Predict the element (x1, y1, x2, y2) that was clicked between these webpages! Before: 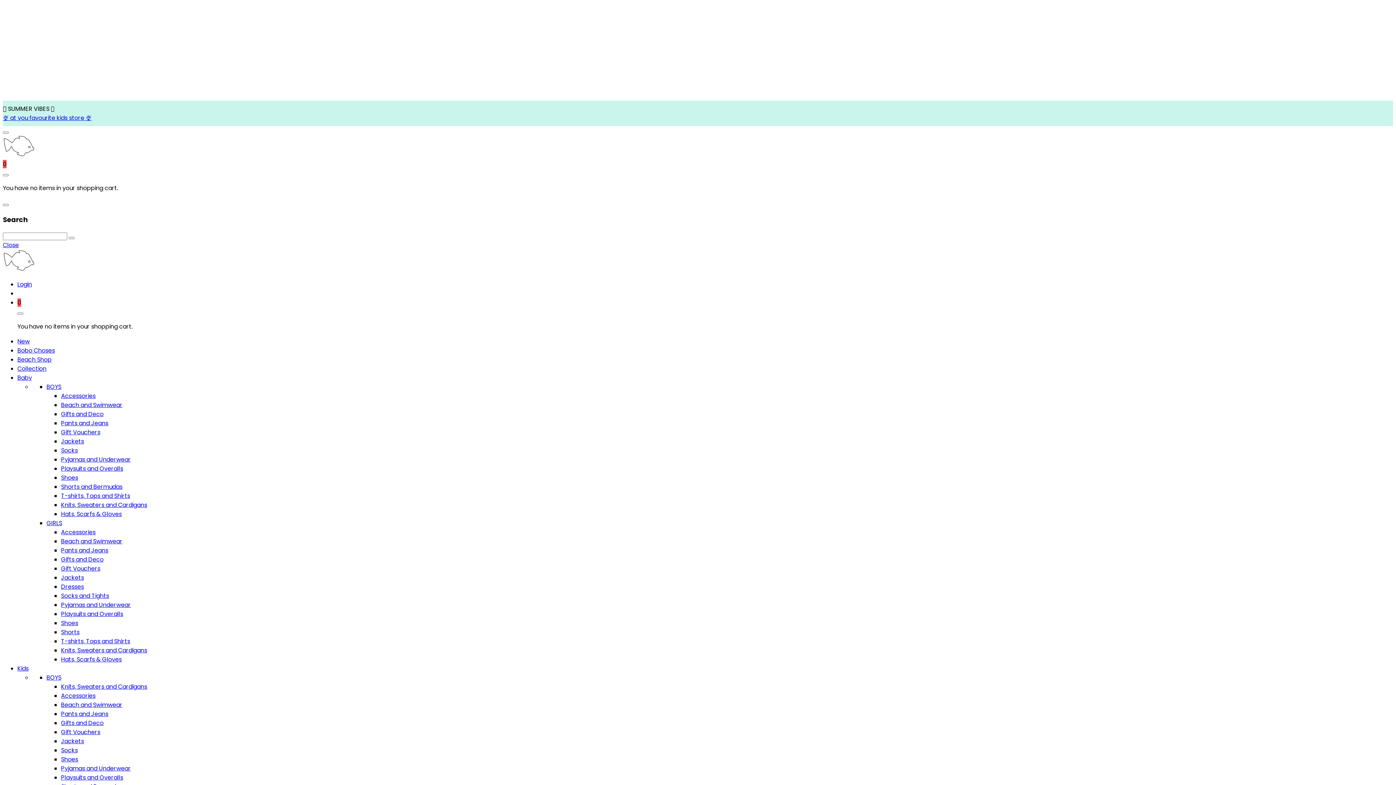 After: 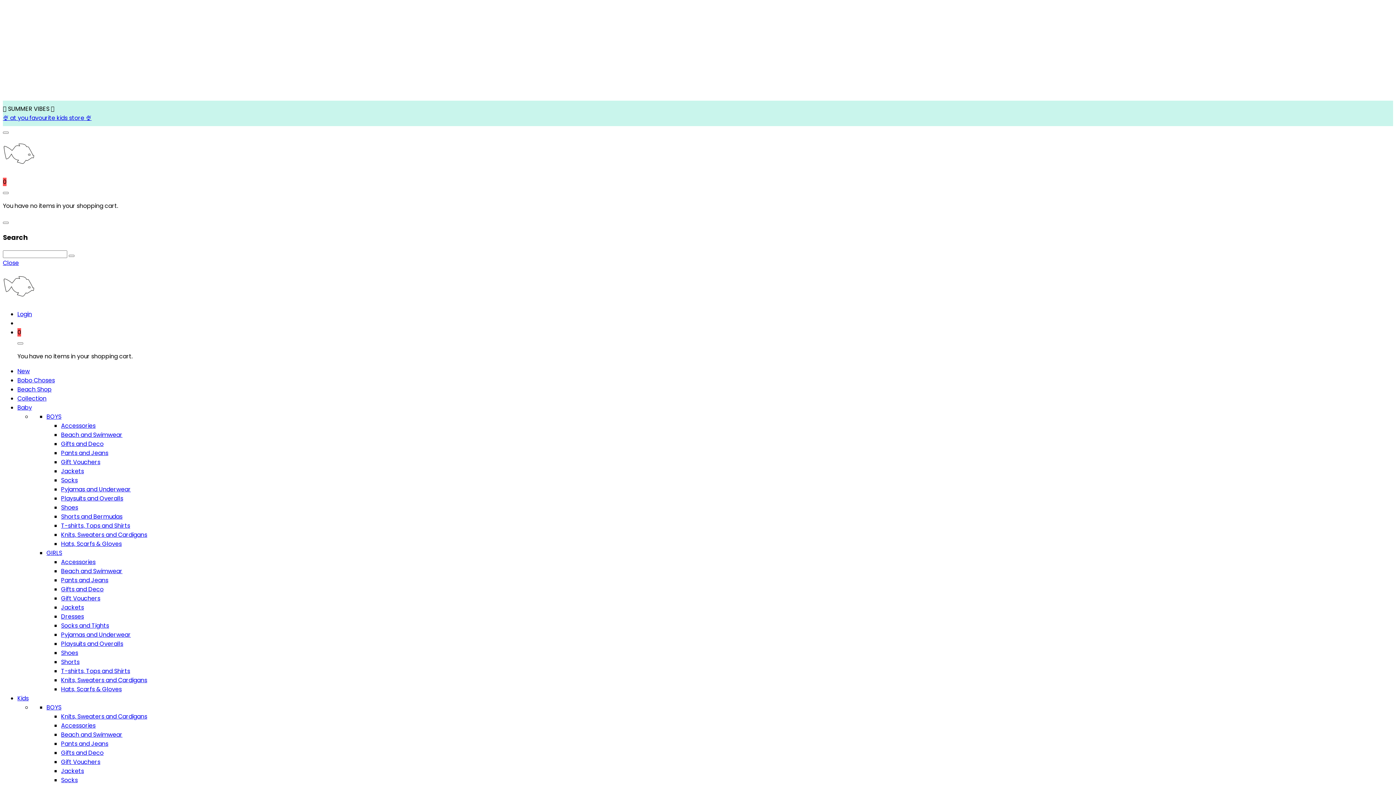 Action: bbox: (2, 150, 34, 159)